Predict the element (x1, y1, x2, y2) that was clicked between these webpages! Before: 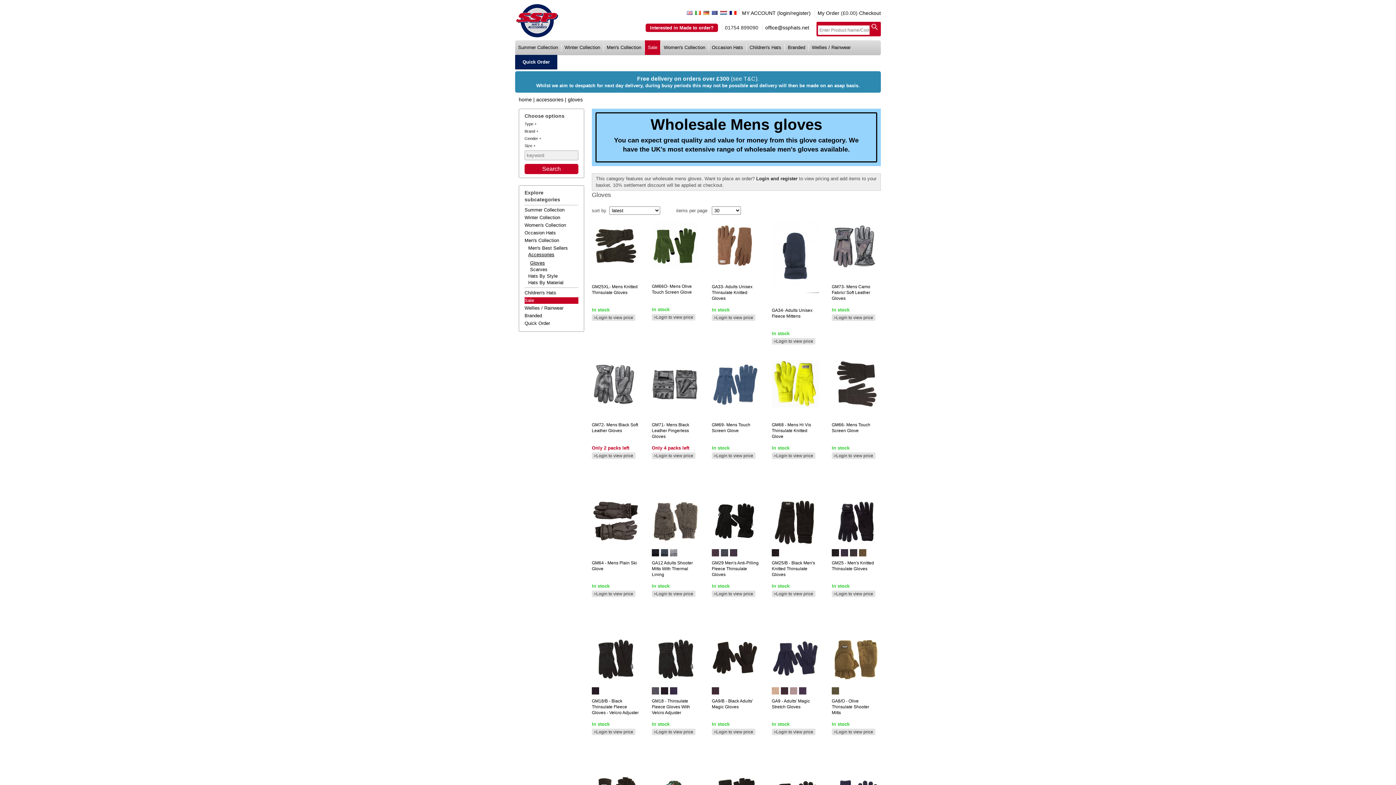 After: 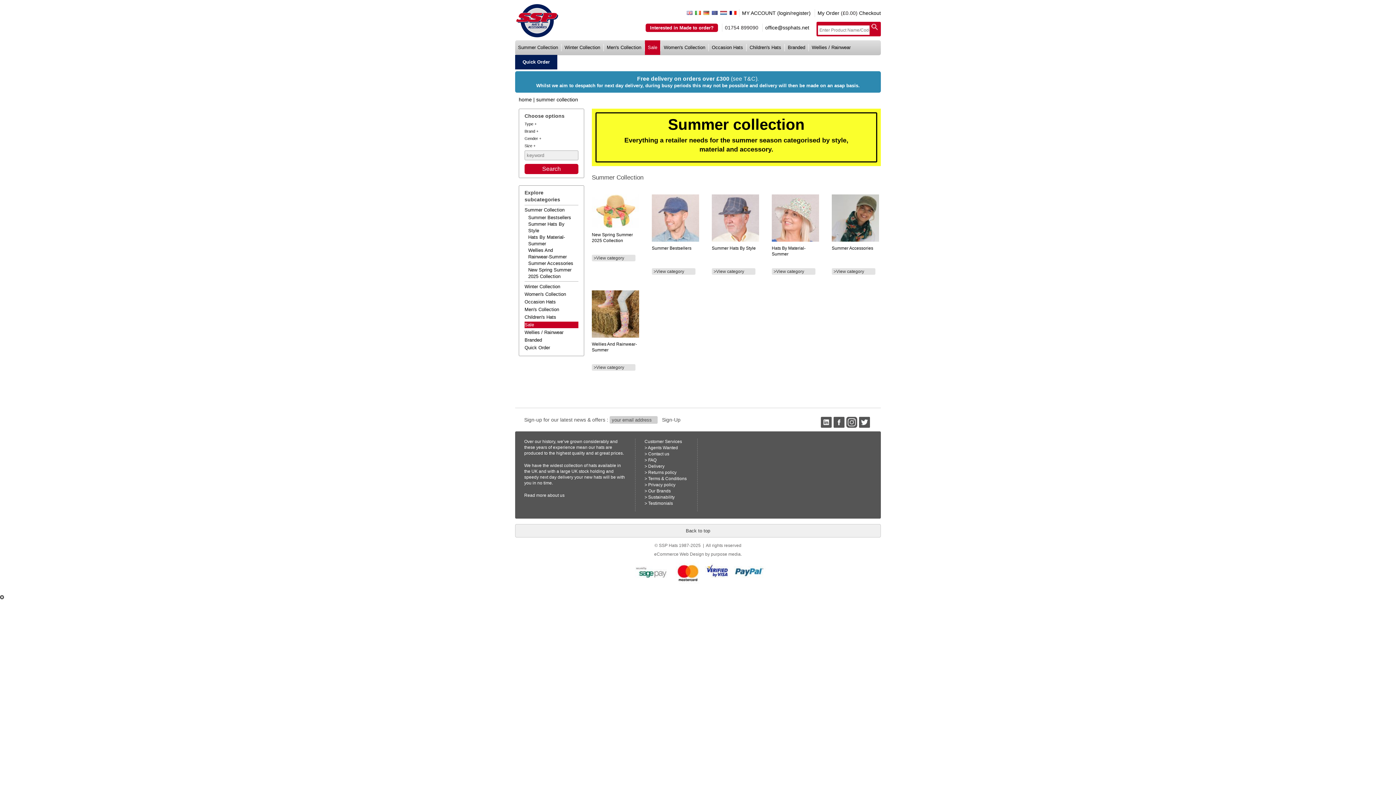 Action: label: Summer Collection bbox: (515, 40, 561, 54)